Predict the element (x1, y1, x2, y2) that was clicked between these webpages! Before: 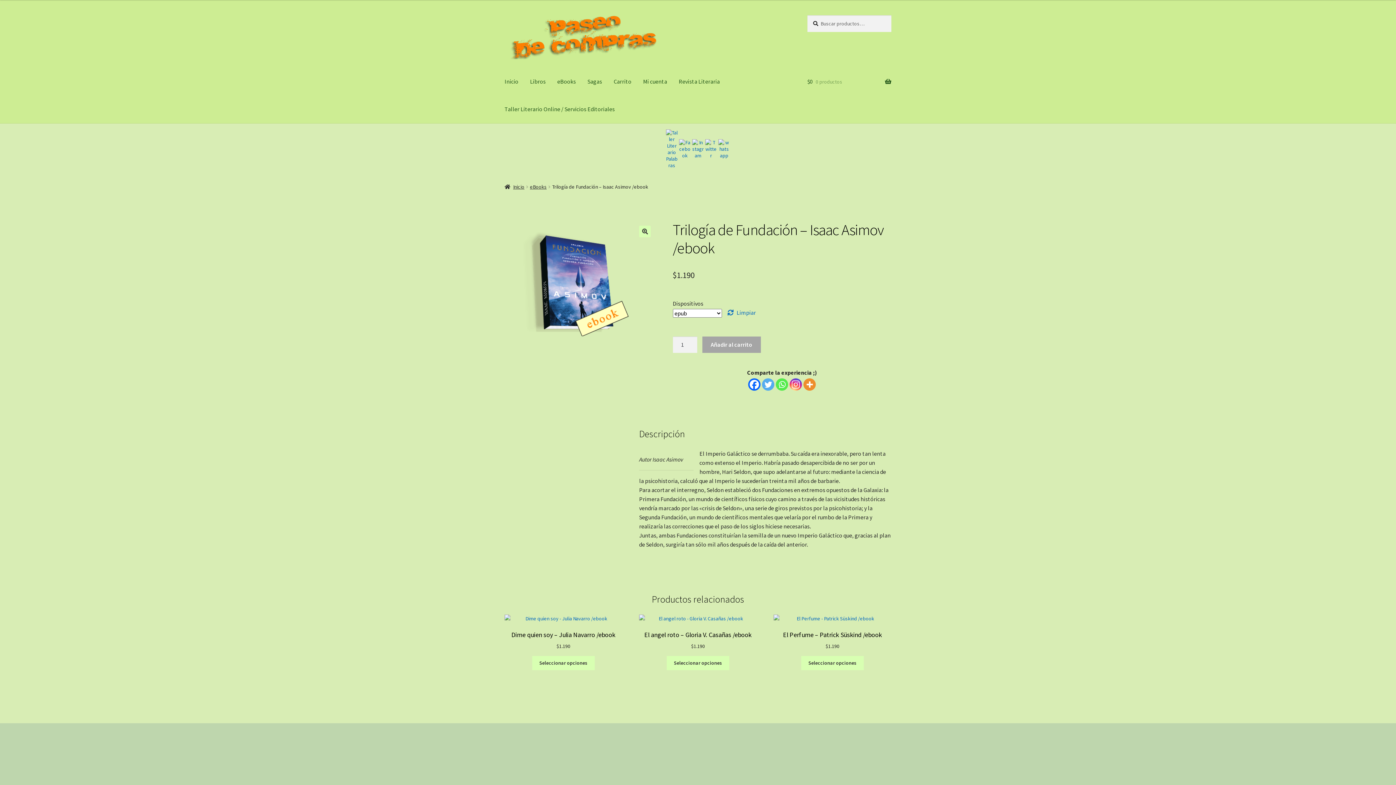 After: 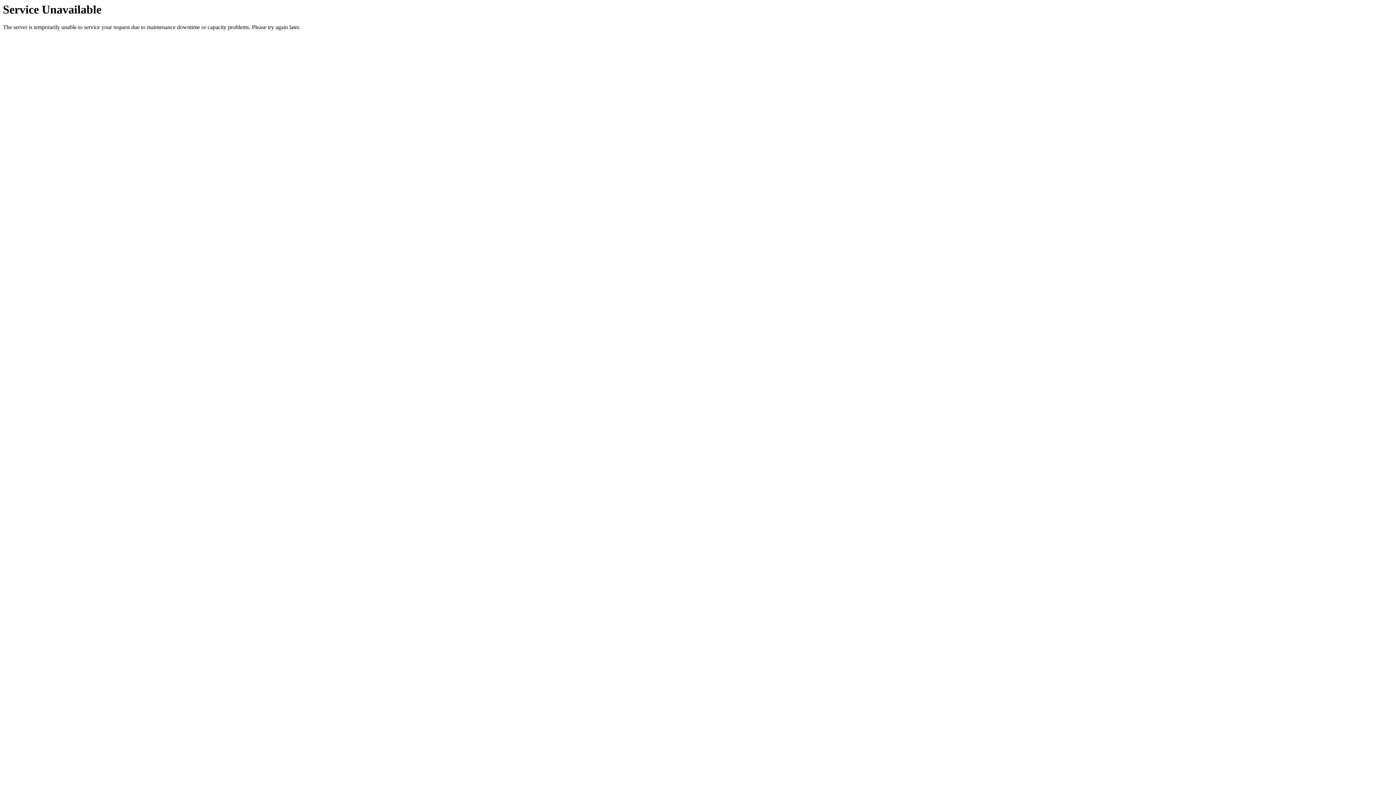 Action: label: Mi cuenta bbox: (637, 67, 673, 95)